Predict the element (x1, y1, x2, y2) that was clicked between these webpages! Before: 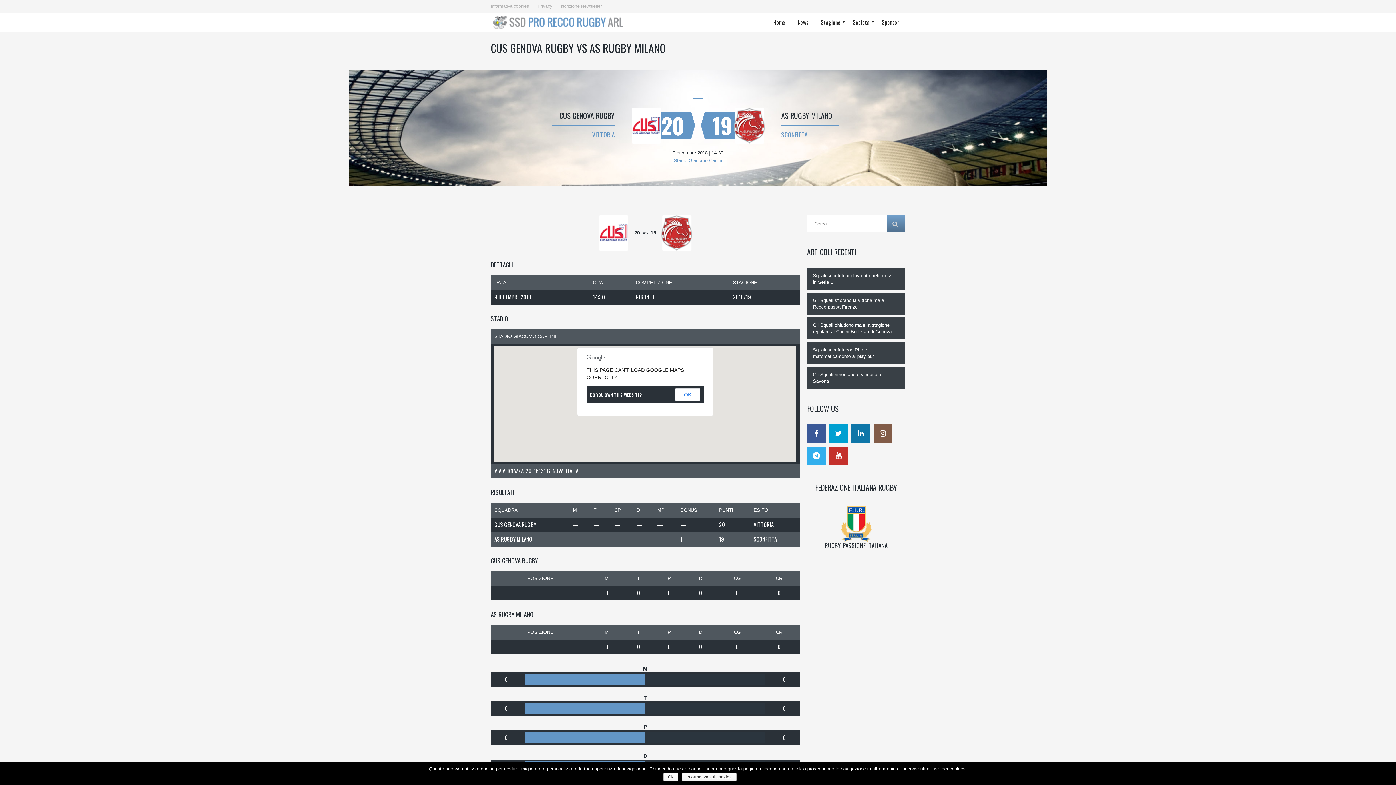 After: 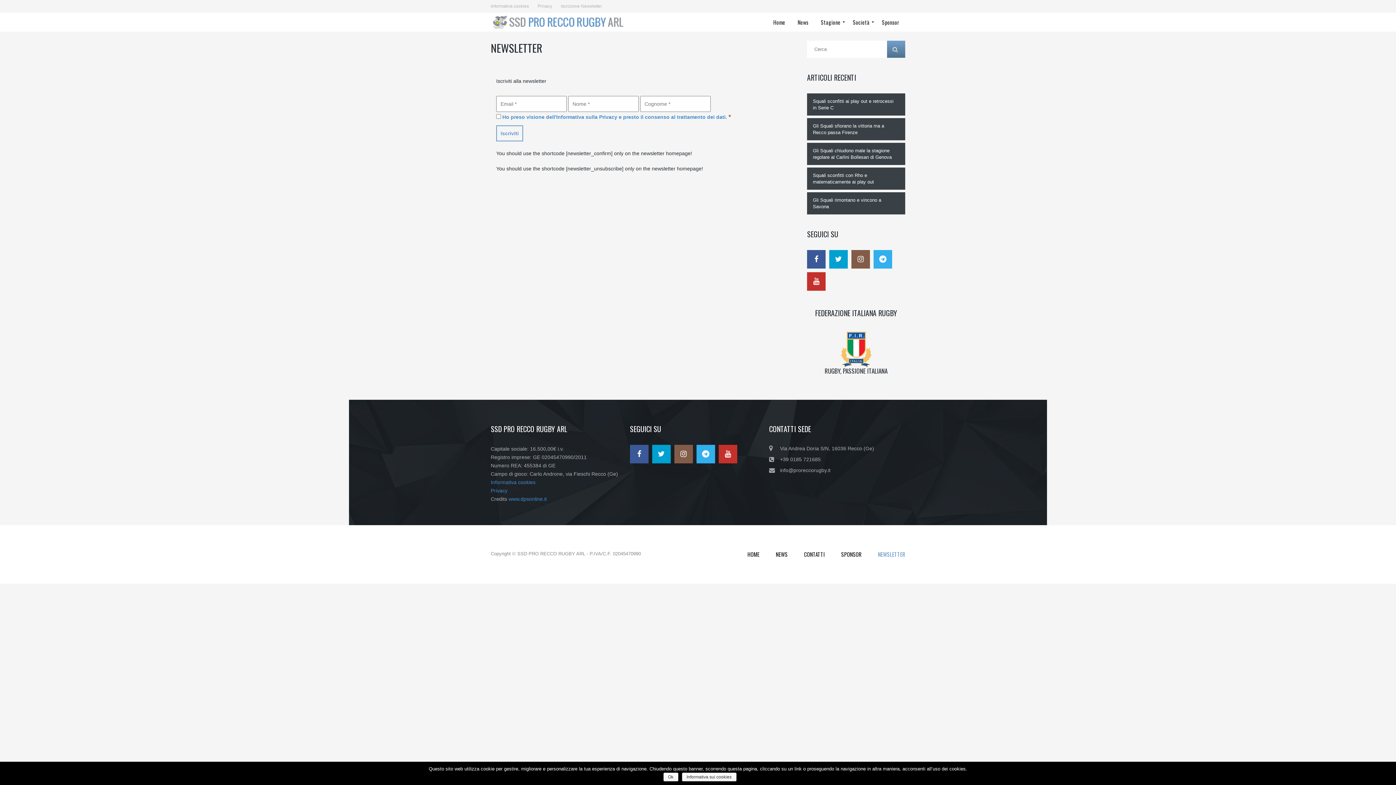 Action: label: Iscrizione Newsletter bbox: (561, 0, 602, 12)